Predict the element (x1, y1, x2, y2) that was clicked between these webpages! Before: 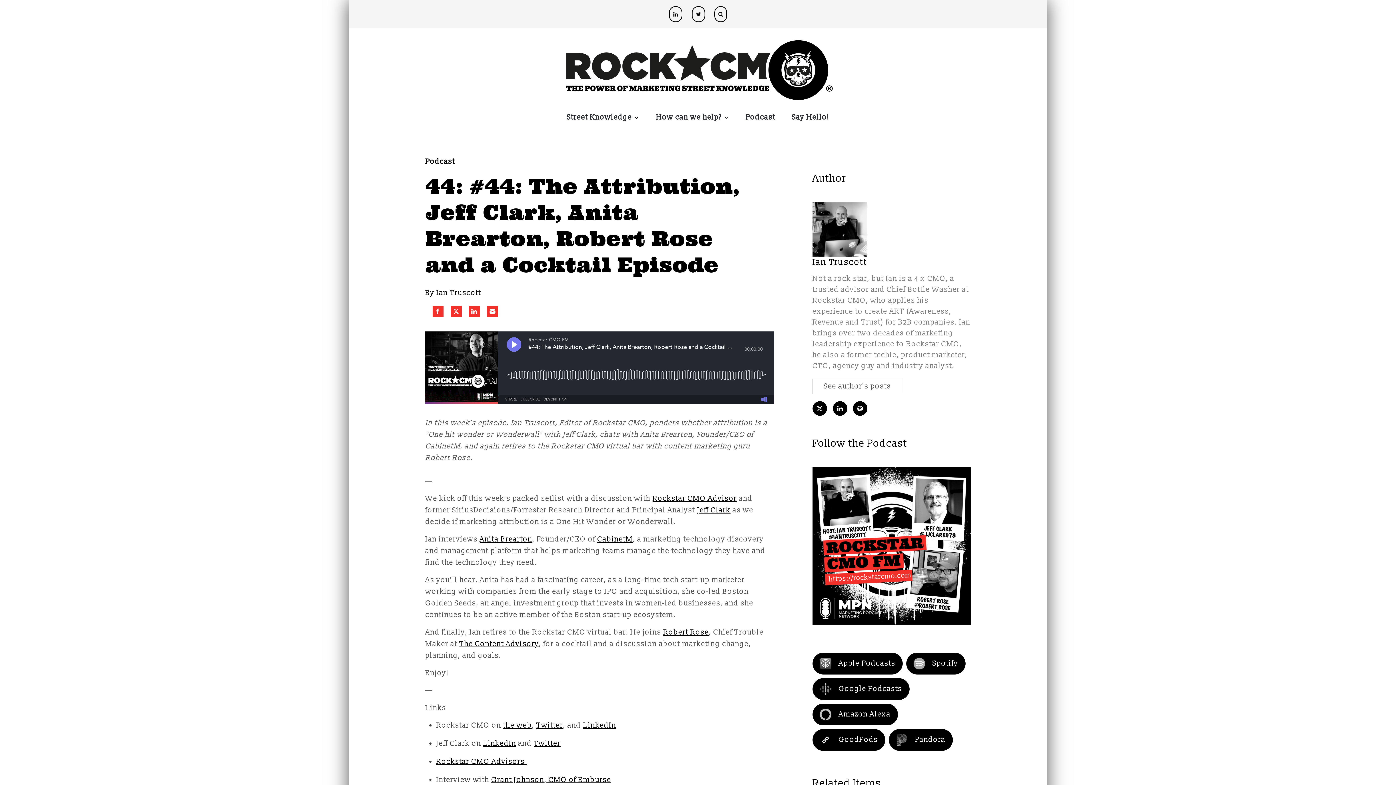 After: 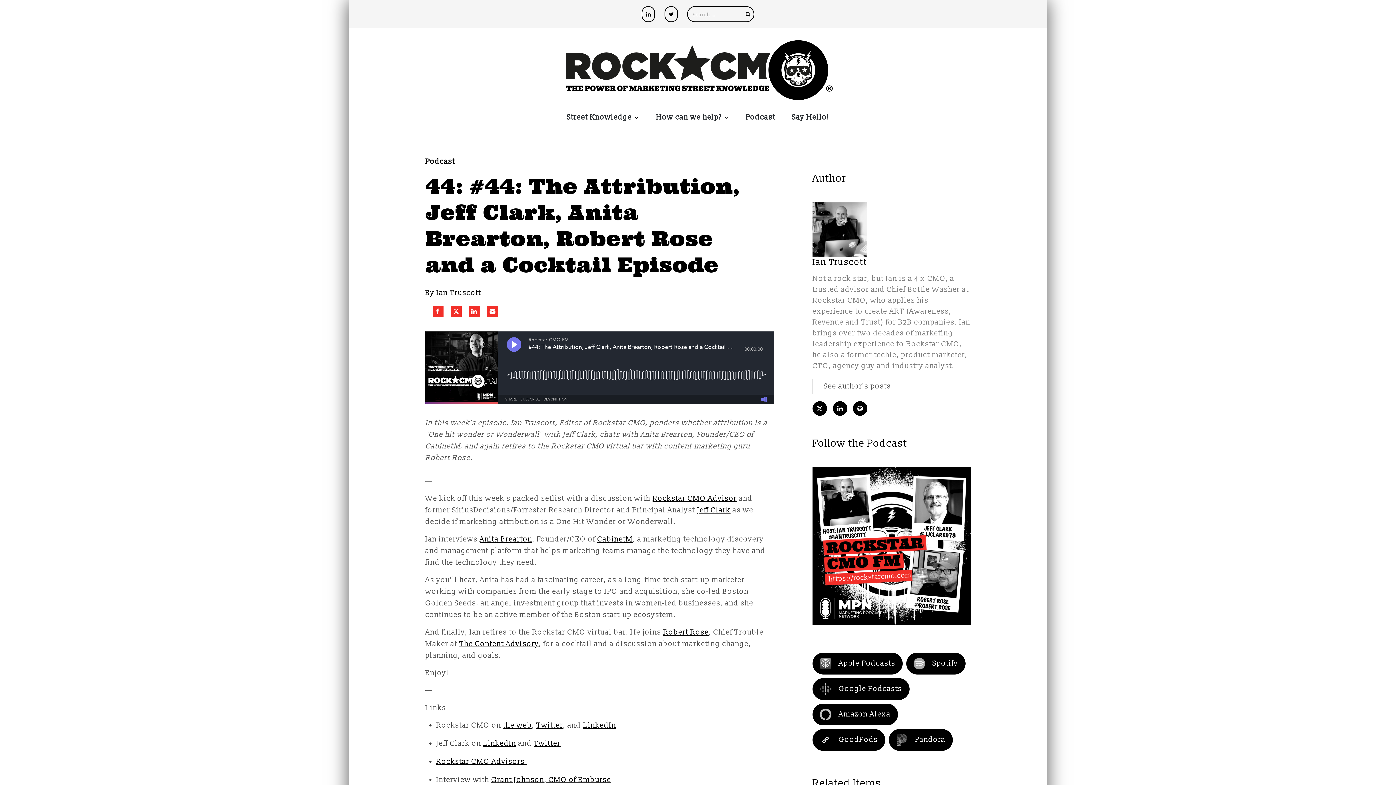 Action: bbox: (718, 9, 723, 18)